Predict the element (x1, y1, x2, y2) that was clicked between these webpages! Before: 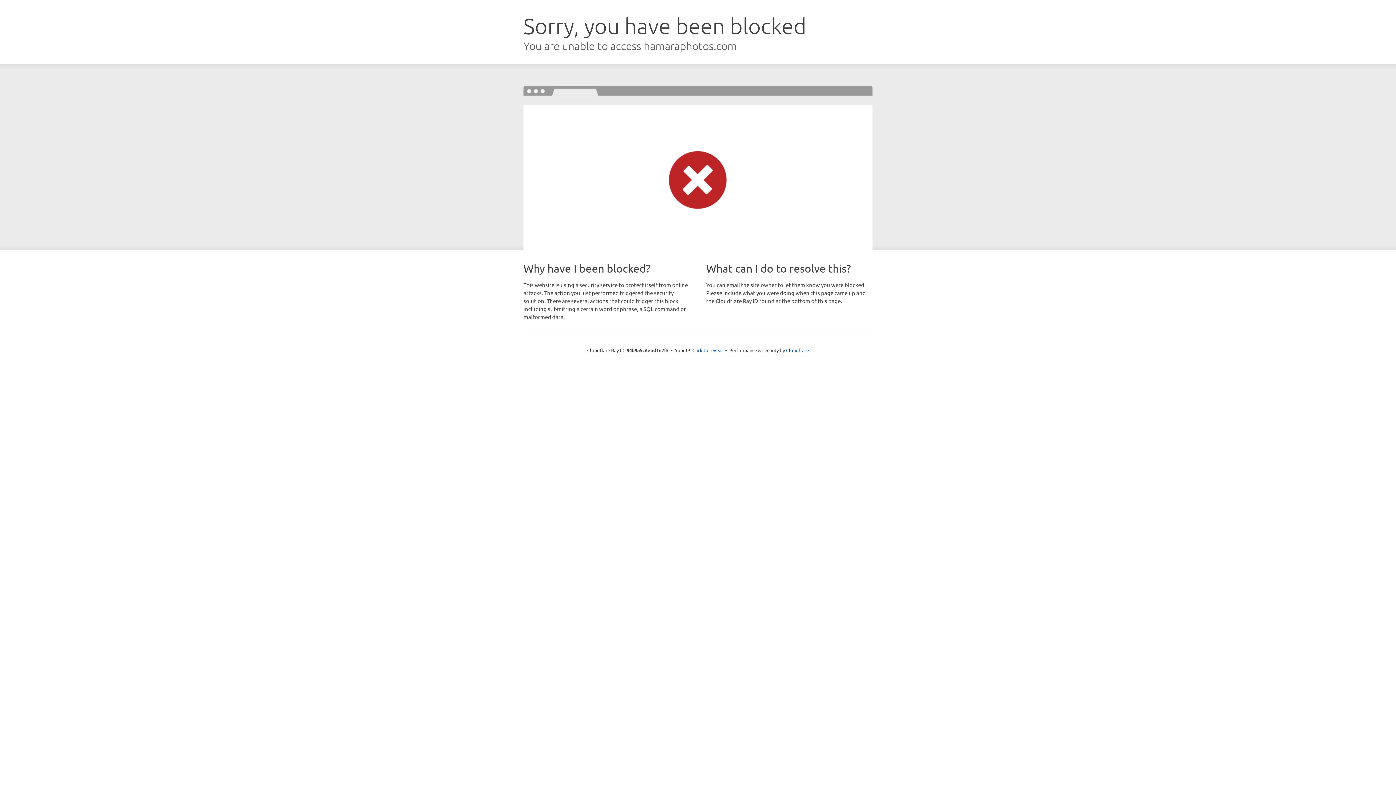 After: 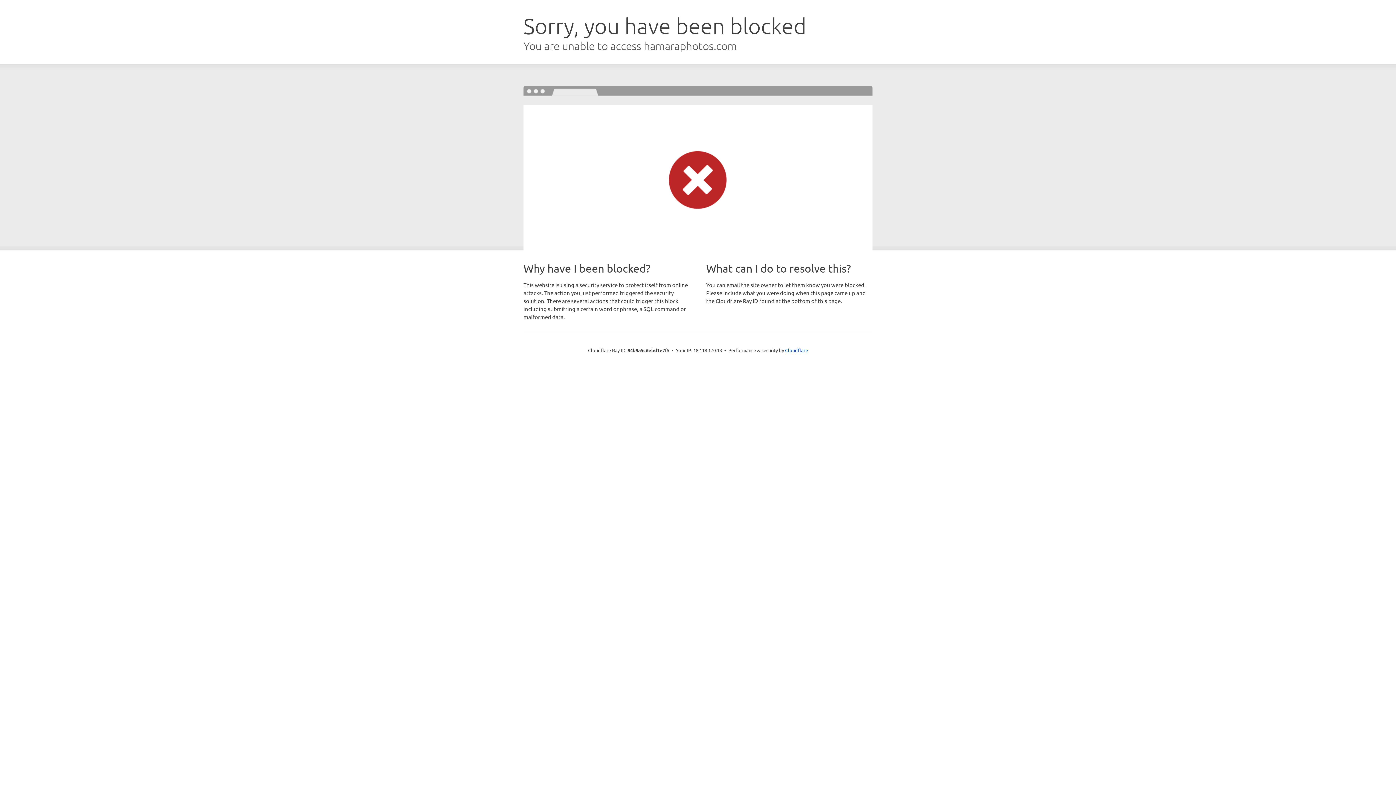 Action: bbox: (692, 346, 723, 353) label: Click to reveal